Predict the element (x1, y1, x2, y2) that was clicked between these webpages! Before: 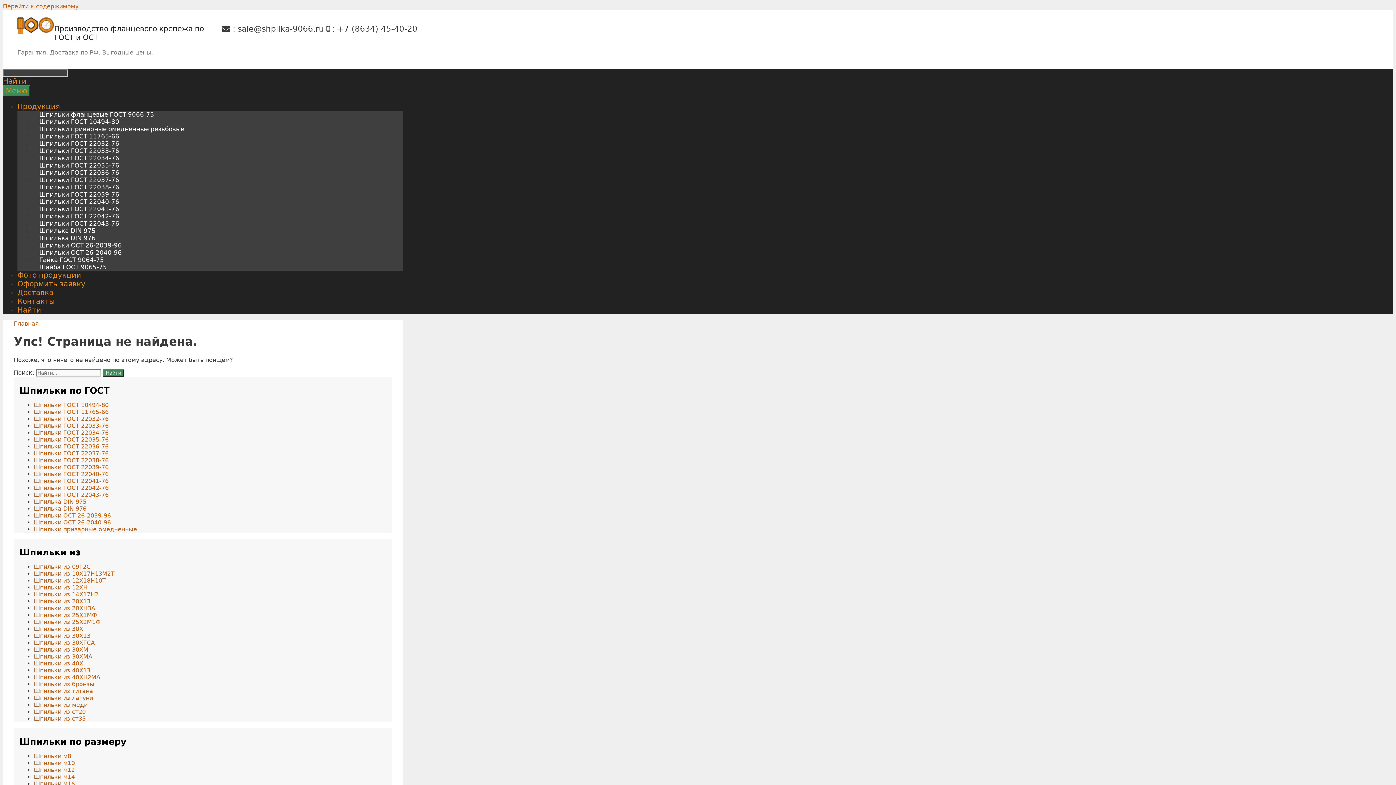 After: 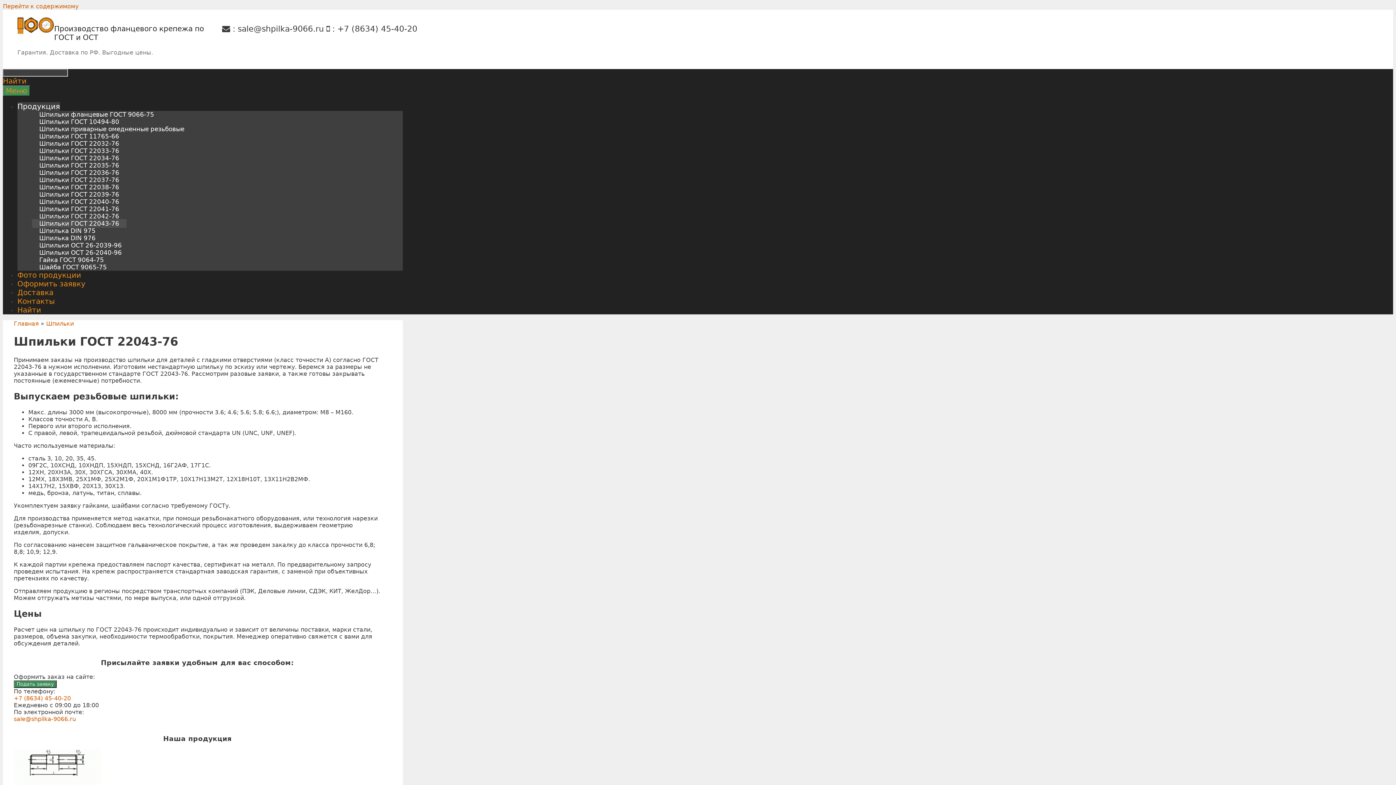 Action: bbox: (33, 491, 108, 498) label: Шпильки ГОСТ 22043-76